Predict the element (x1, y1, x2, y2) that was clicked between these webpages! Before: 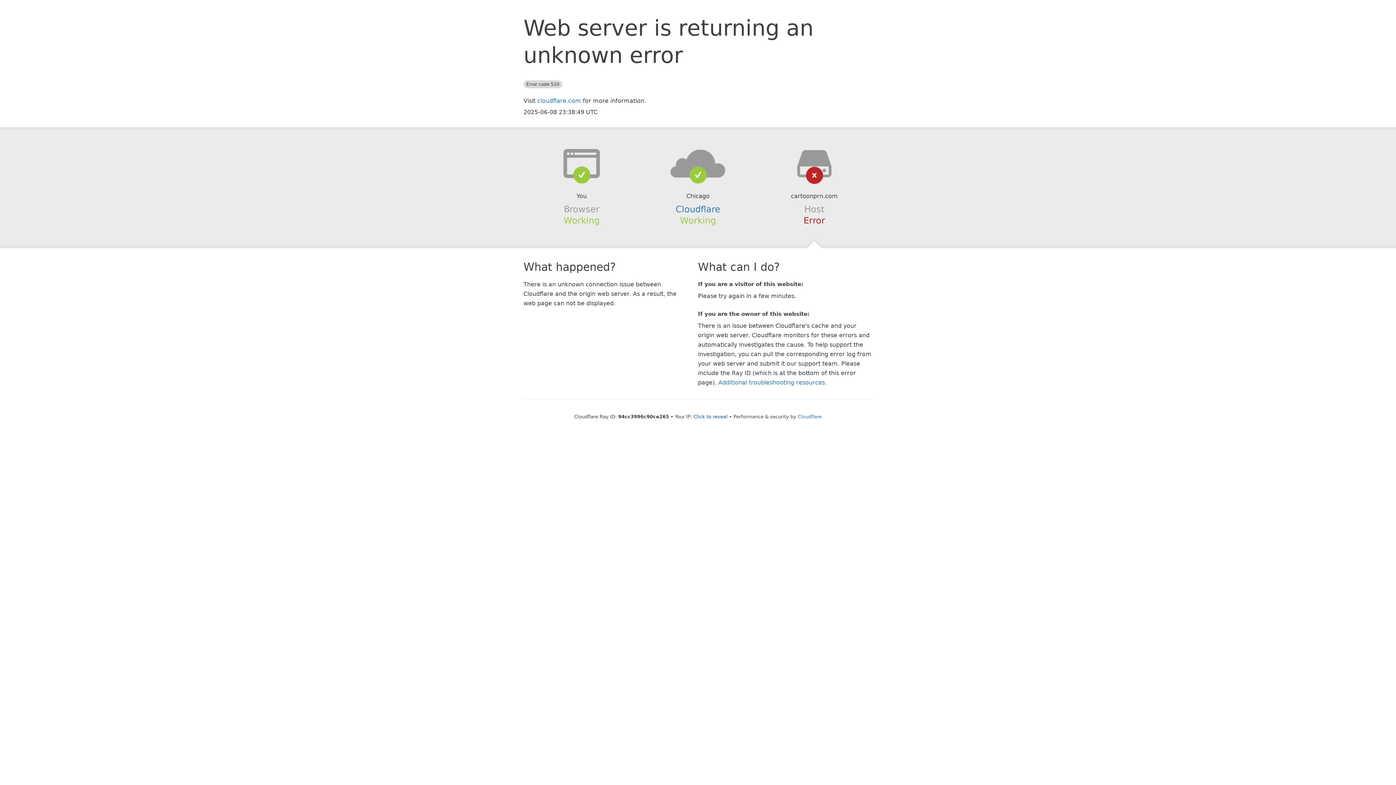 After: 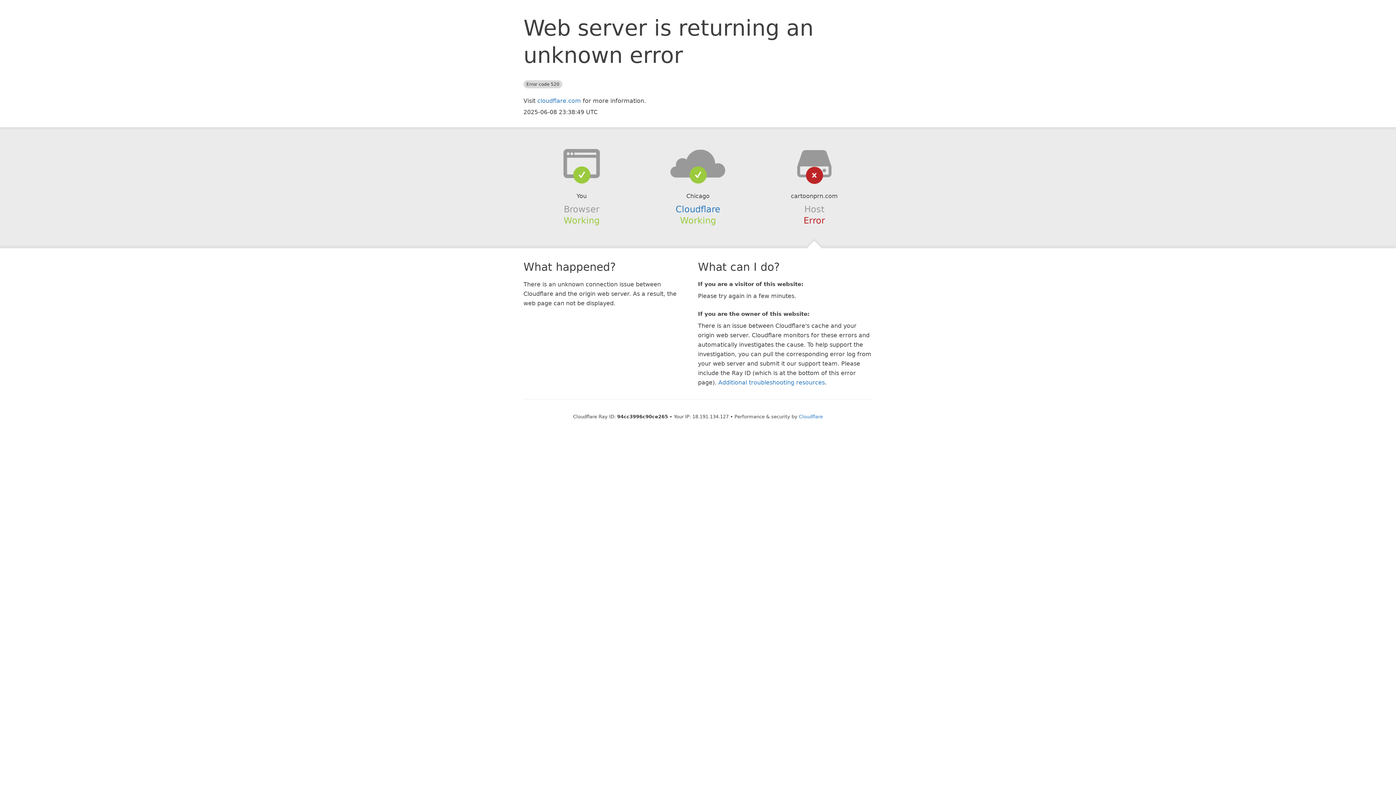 Action: bbox: (693, 414, 727, 419) label: Click to reveal